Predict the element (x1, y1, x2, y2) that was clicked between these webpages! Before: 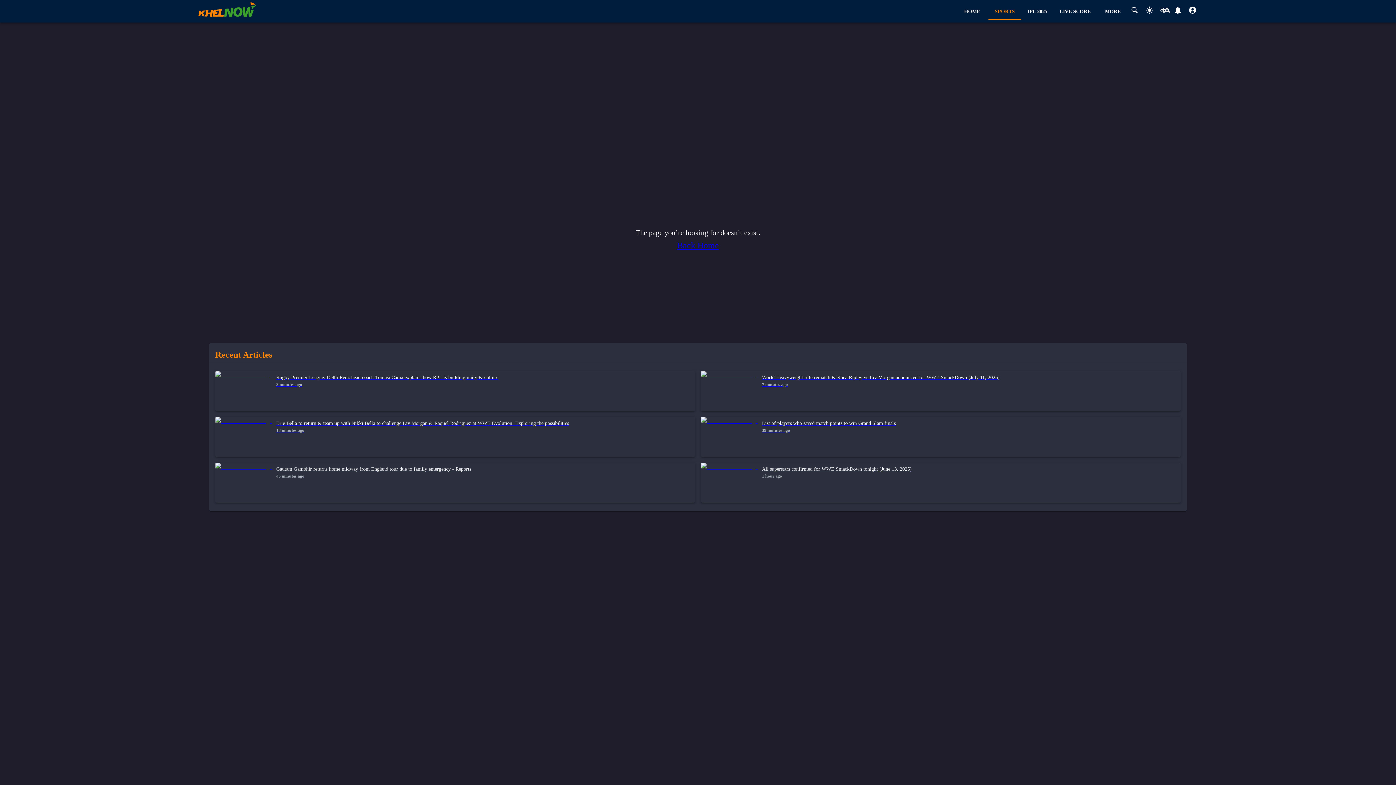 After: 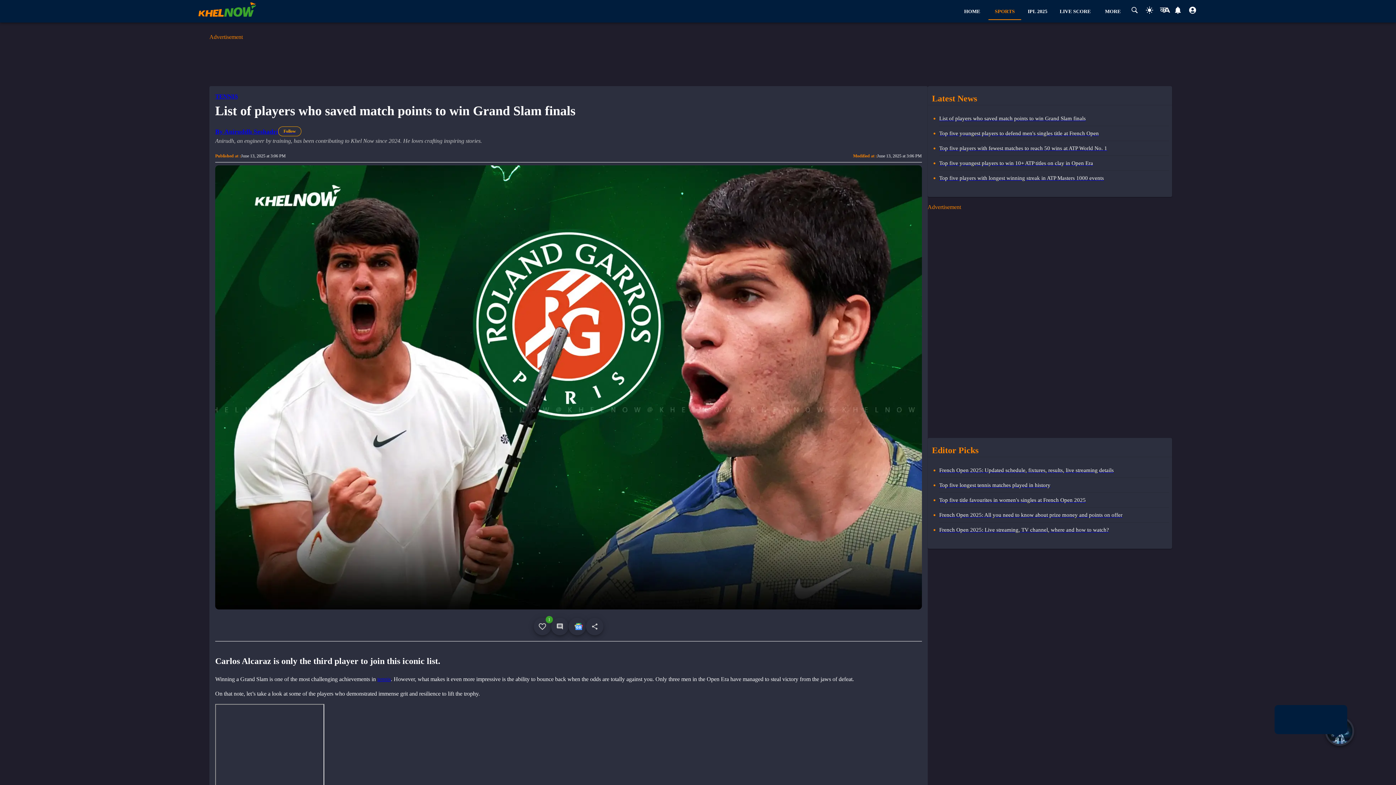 Action: bbox: (701, 417, 898, 457) label: visit to List of players who saved match points to win Grand Slam finals